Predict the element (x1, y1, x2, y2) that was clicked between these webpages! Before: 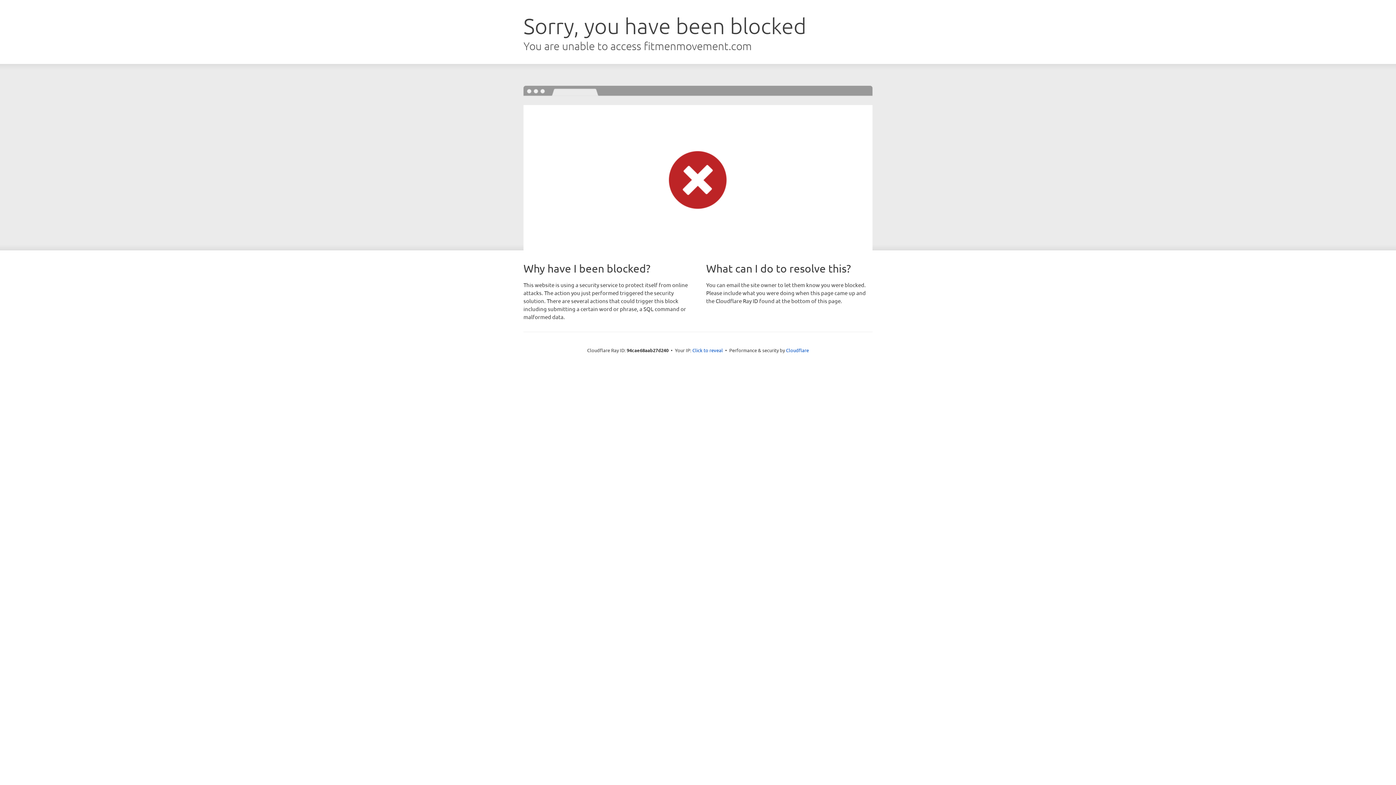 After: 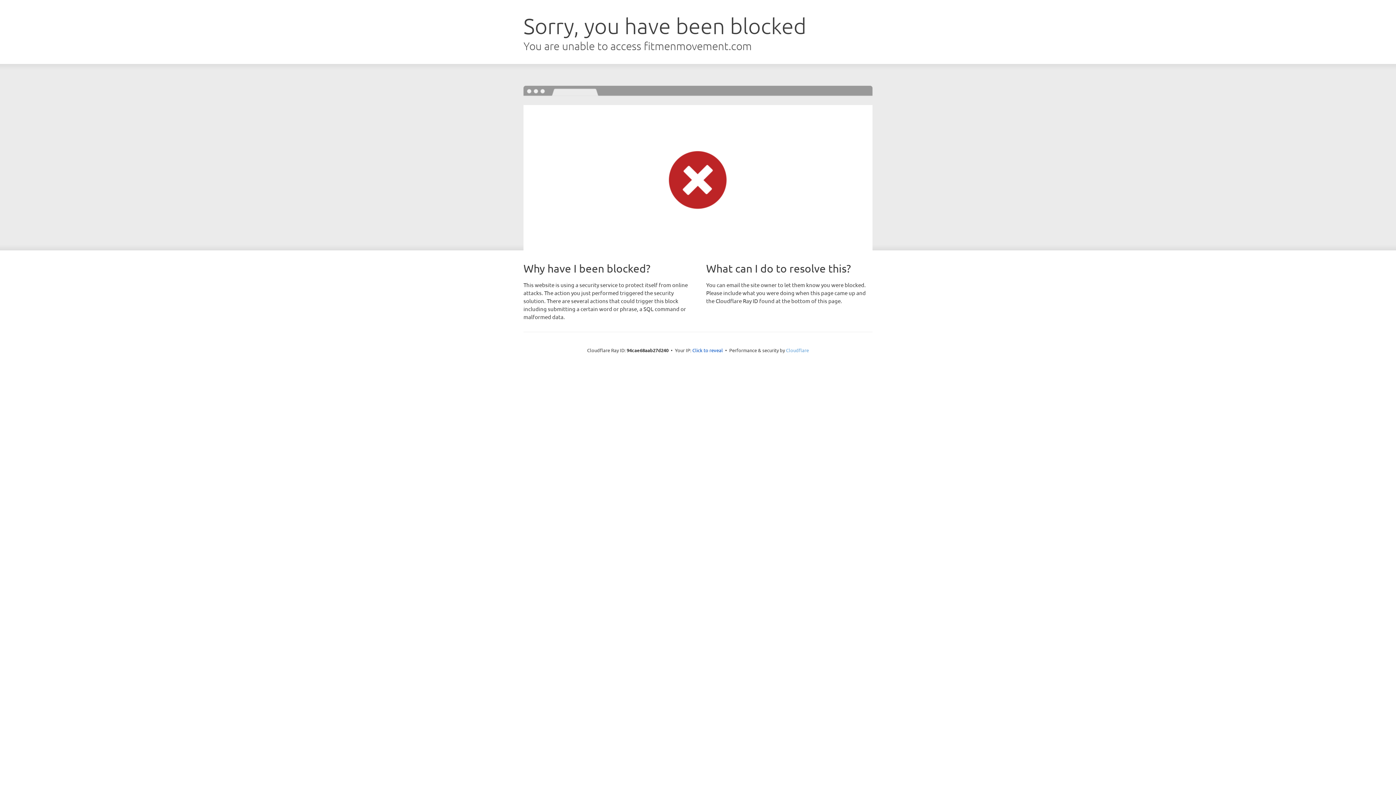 Action: bbox: (786, 347, 809, 353) label: Cloudflare